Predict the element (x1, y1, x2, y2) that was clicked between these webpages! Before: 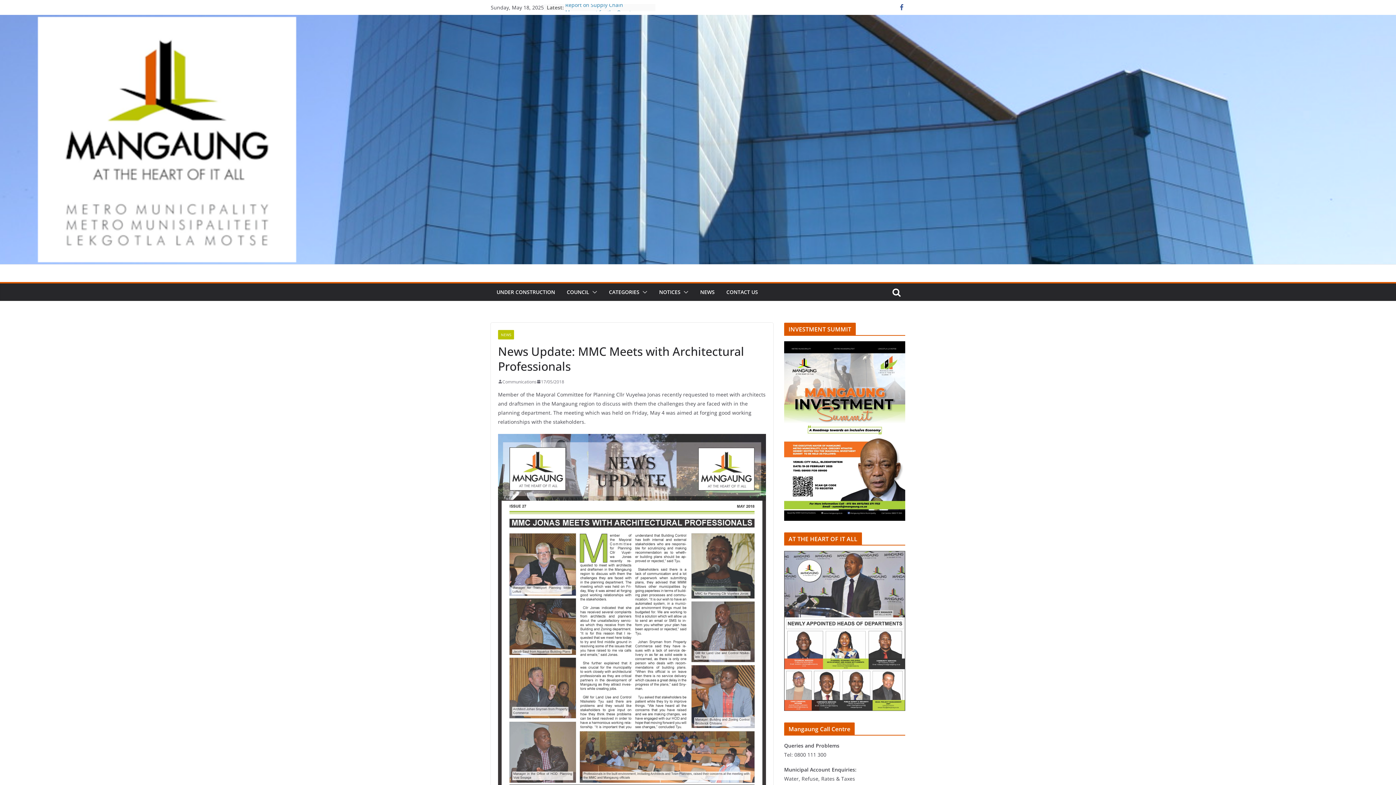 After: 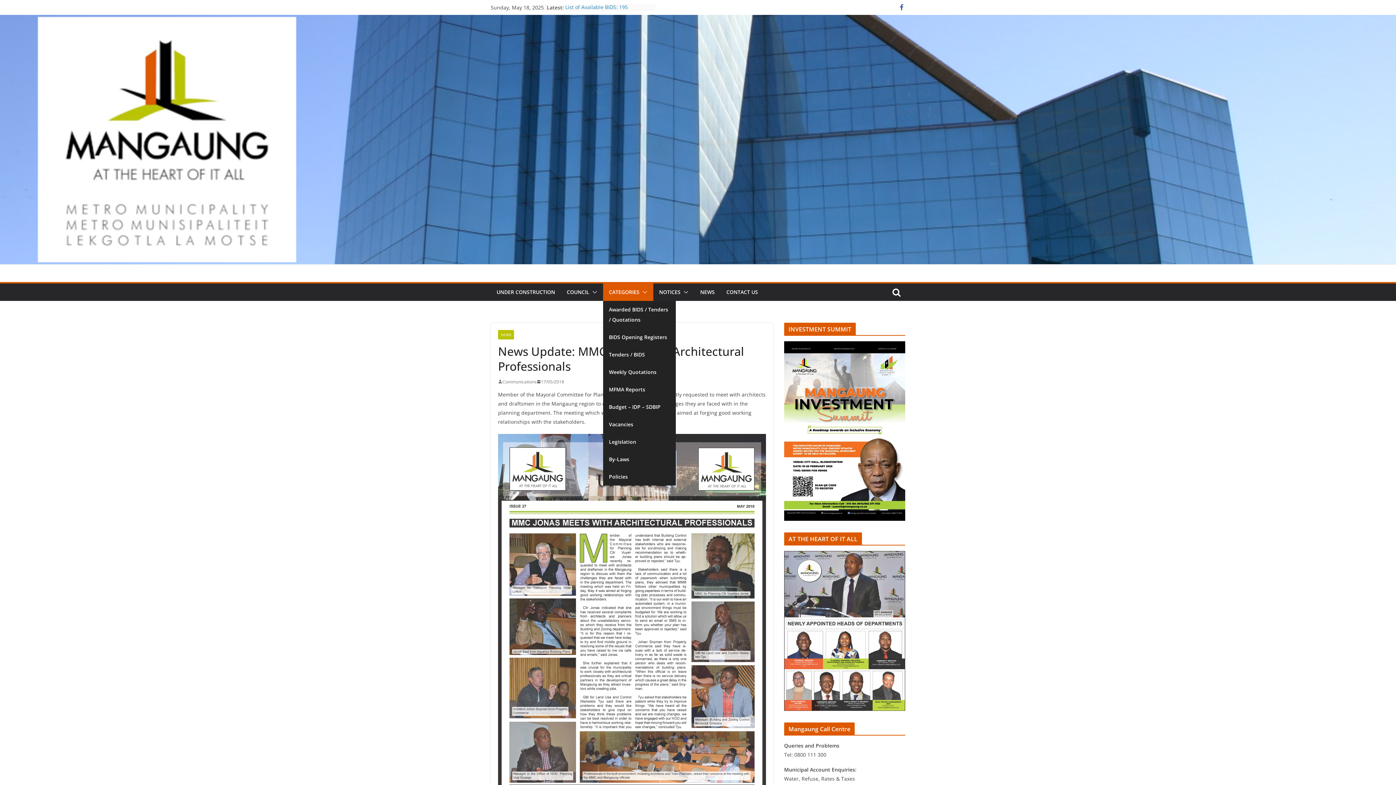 Action: label: CATEGORIES bbox: (609, 287, 639, 297)